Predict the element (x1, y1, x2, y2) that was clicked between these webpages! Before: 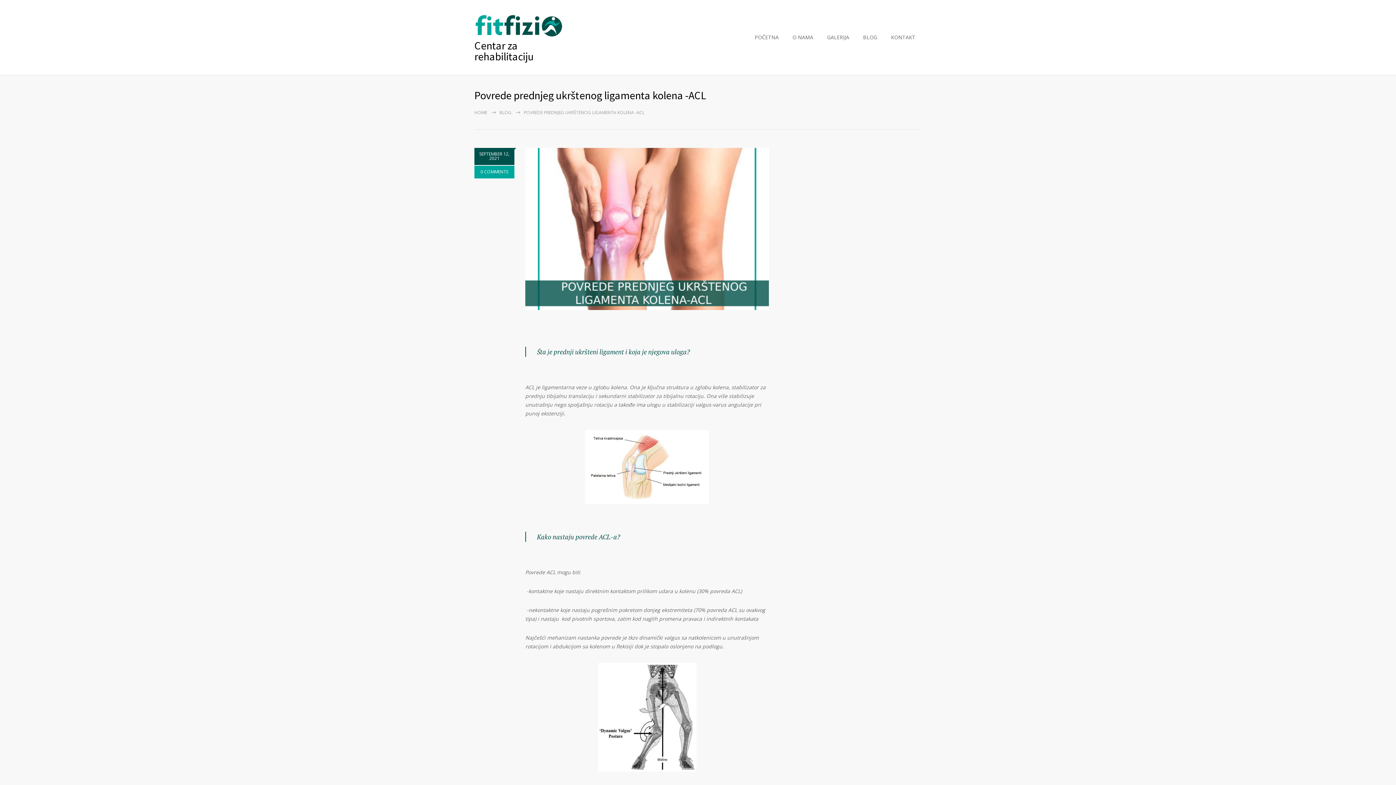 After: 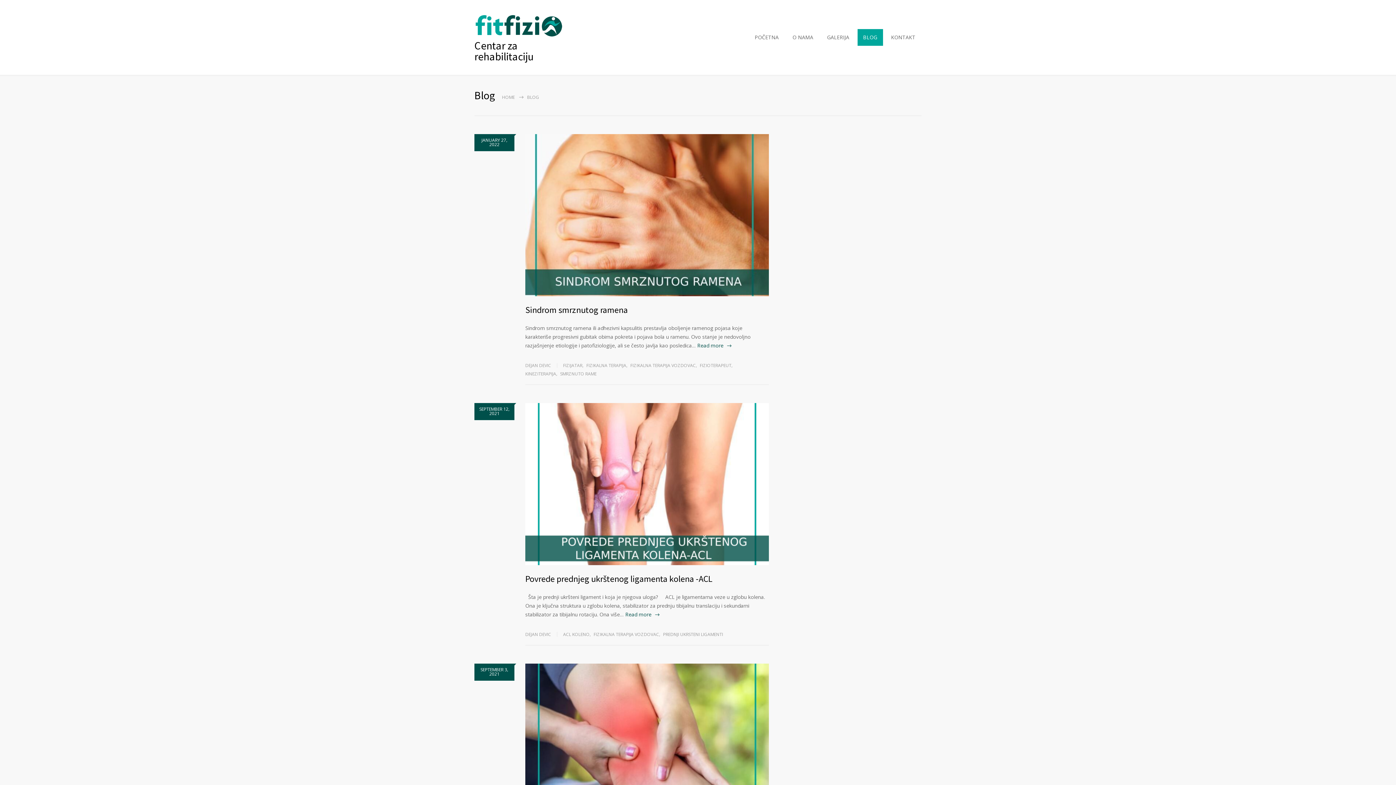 Action: label: BLOG bbox: (499, 109, 511, 115)